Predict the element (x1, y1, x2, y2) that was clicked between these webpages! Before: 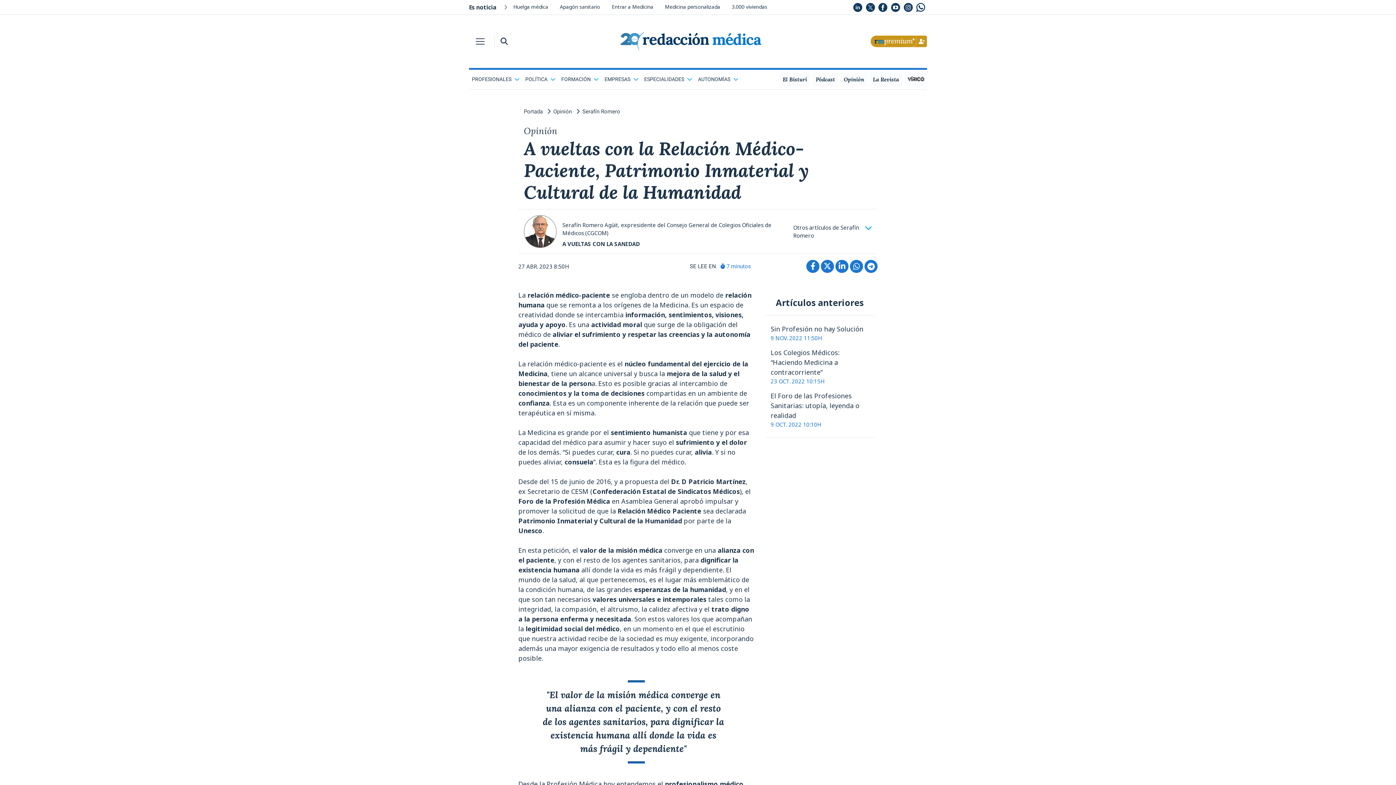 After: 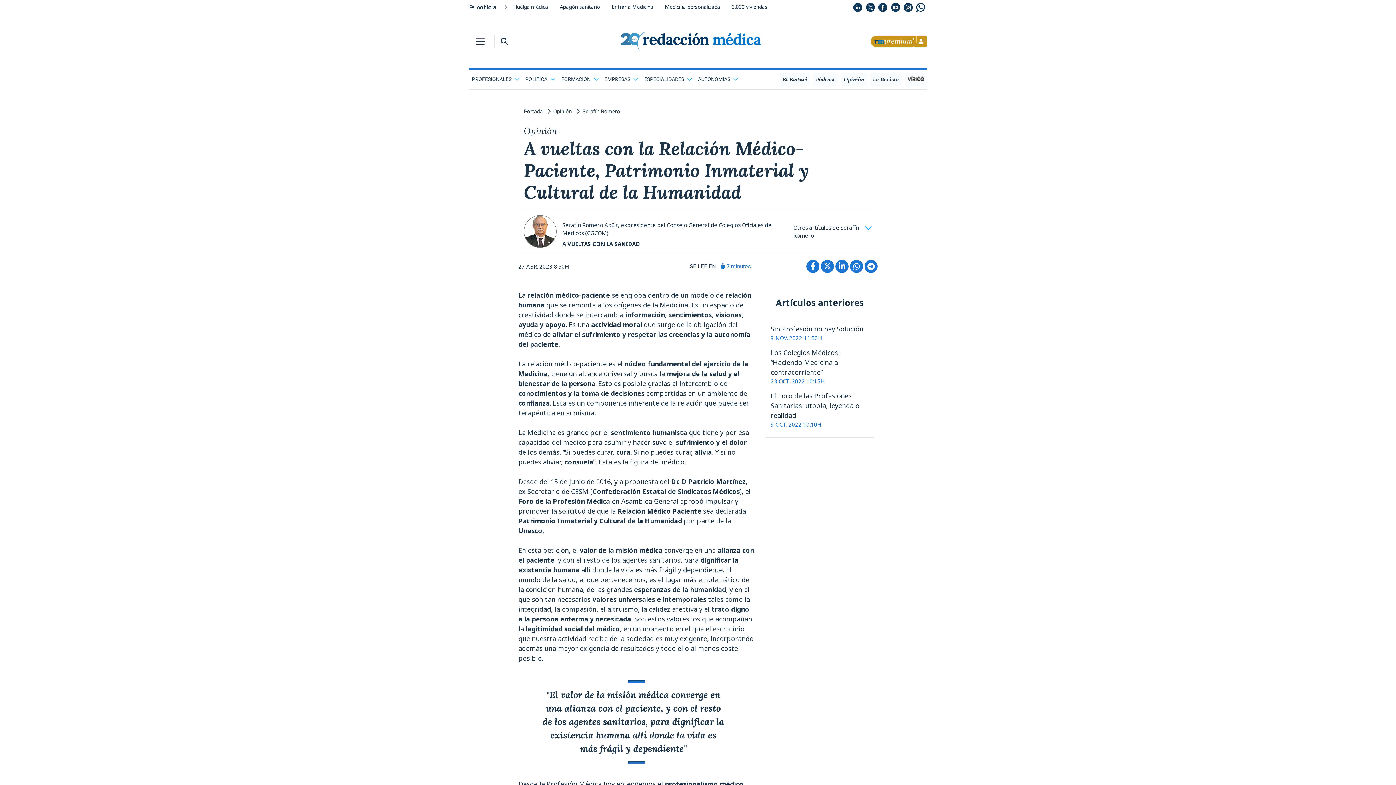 Action: bbox: (821, 260, 834, 273)